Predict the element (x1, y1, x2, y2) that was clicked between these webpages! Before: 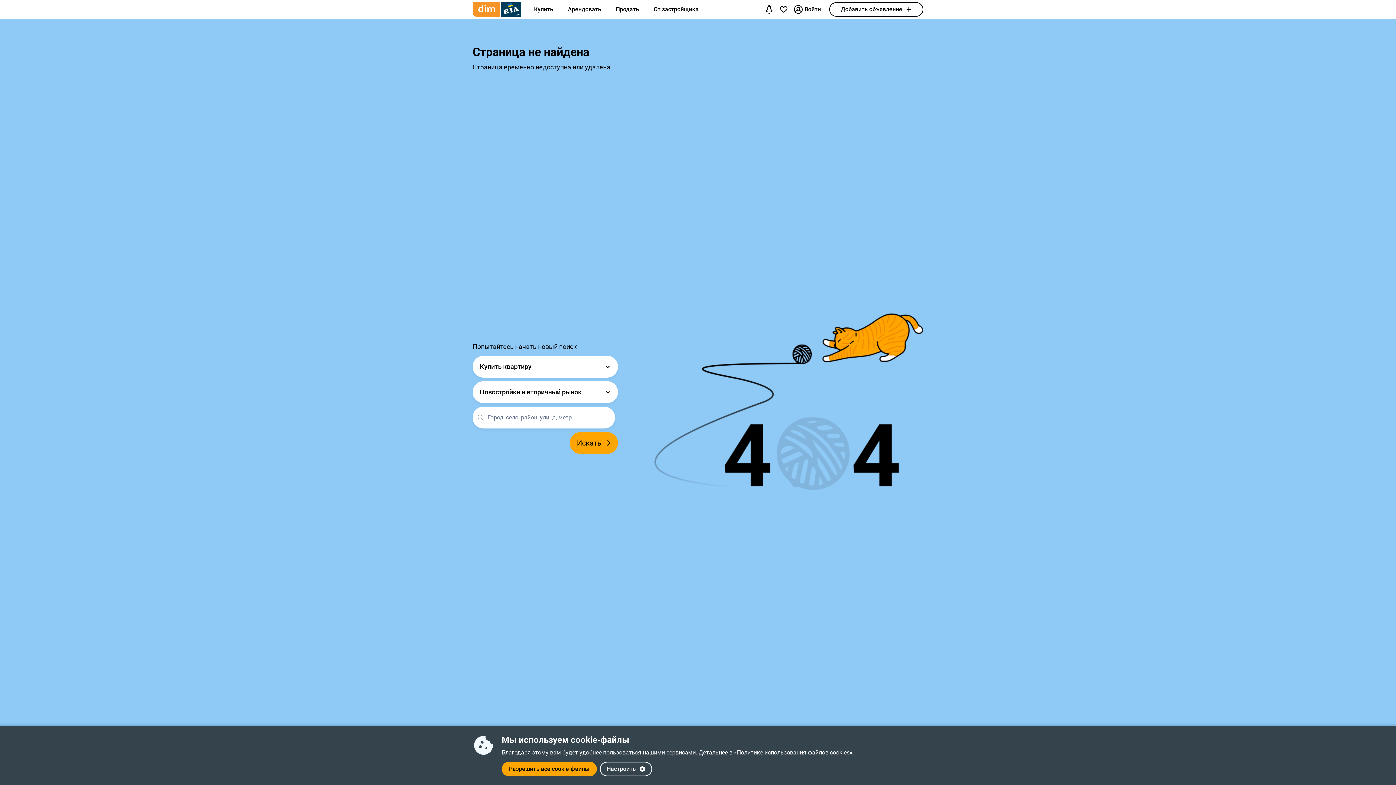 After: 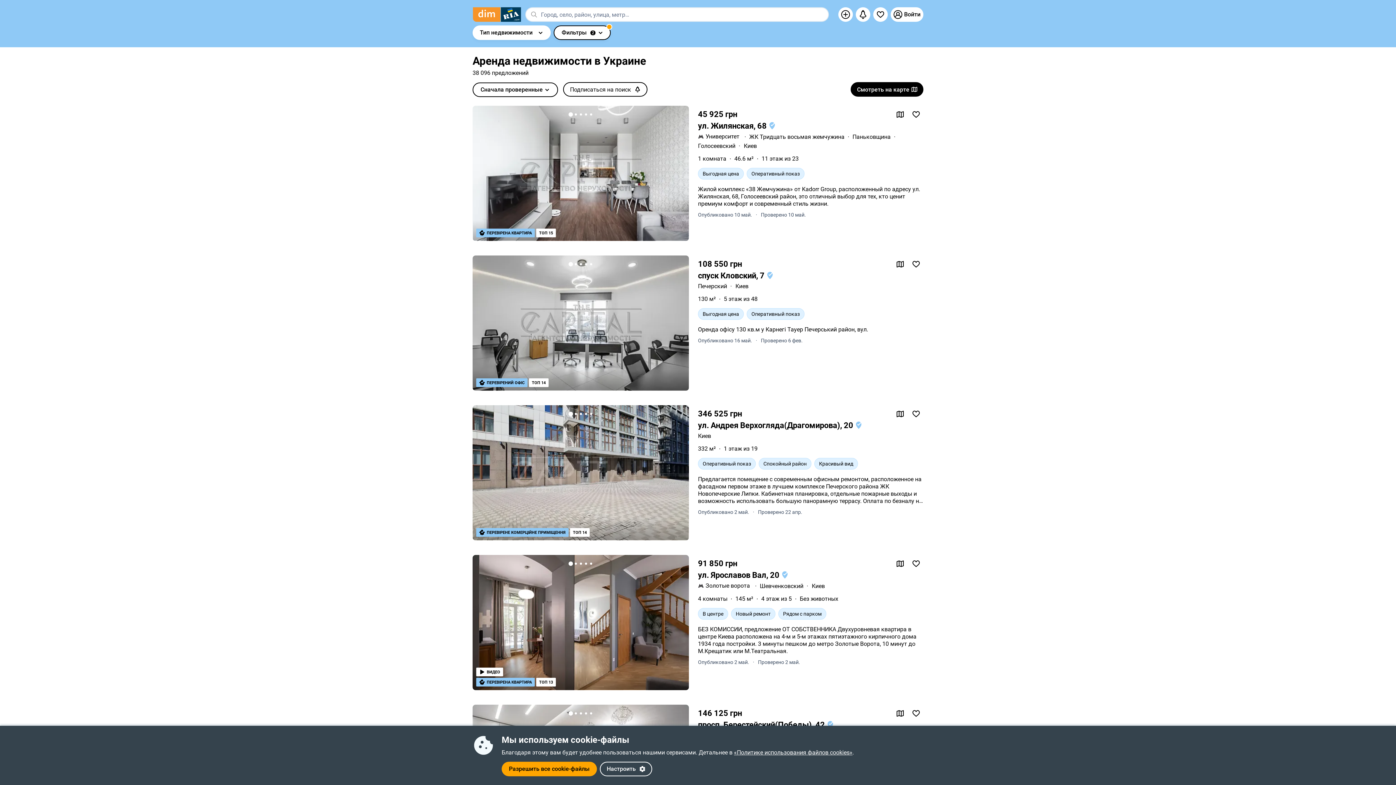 Action: bbox: (560, 2, 608, 16) label: Арендовать